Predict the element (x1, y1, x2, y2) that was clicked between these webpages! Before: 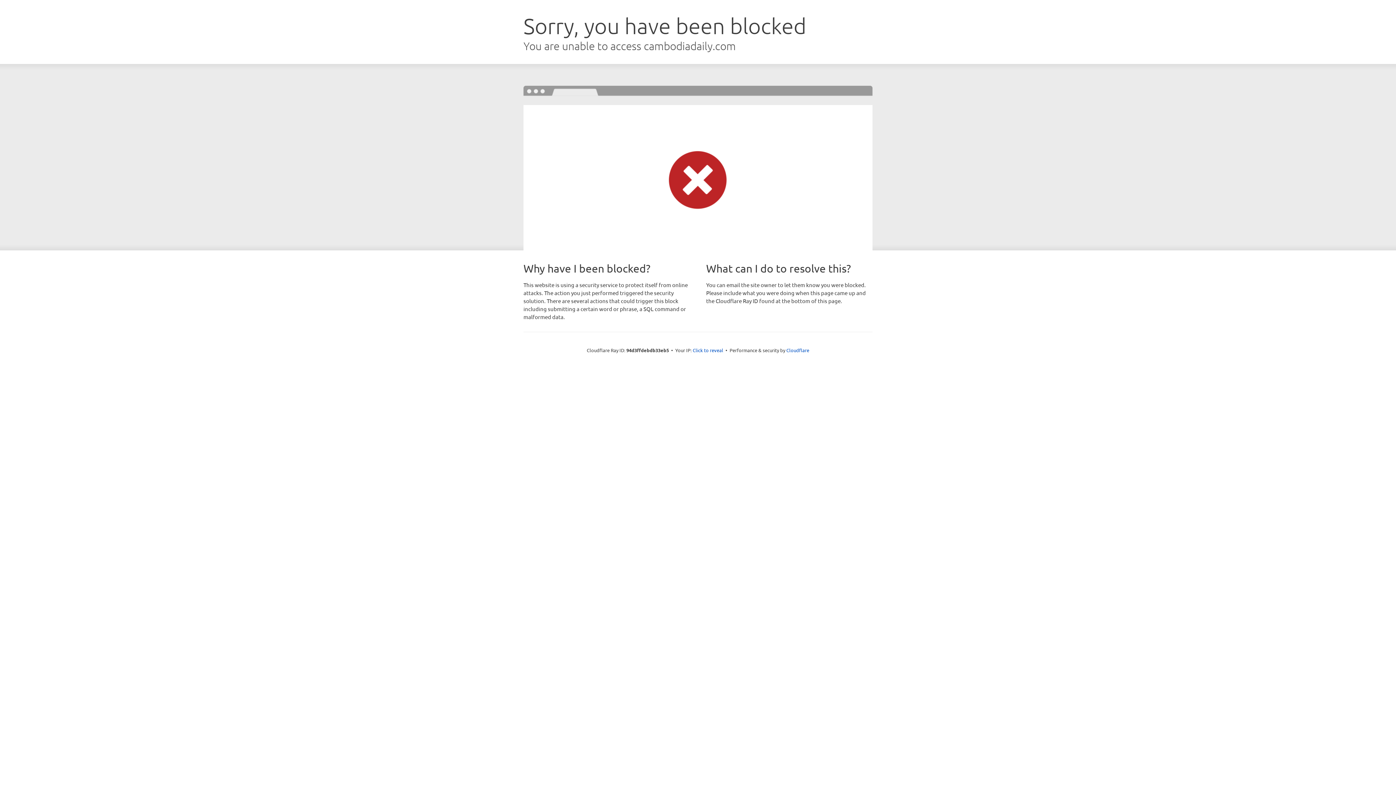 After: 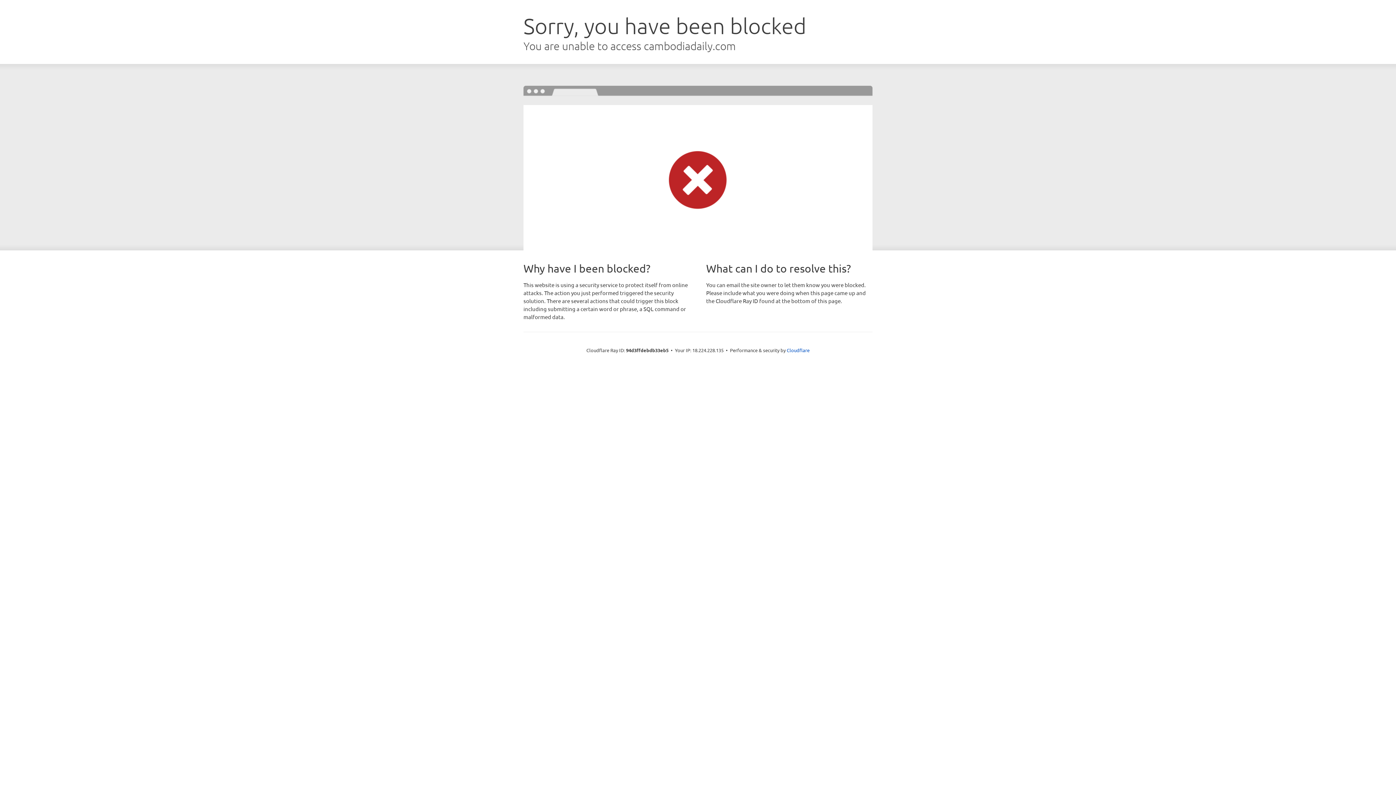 Action: label: Click to reveal bbox: (692, 346, 723, 353)